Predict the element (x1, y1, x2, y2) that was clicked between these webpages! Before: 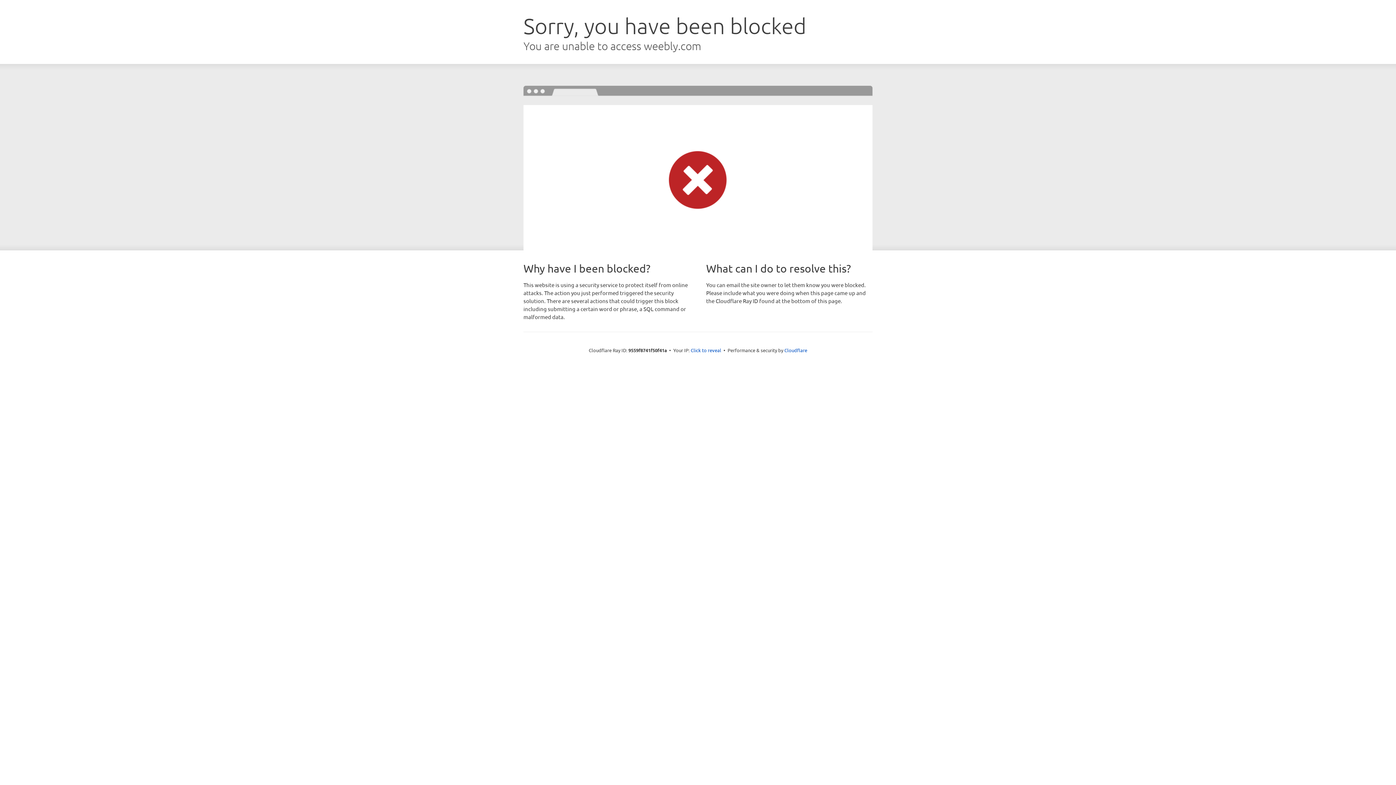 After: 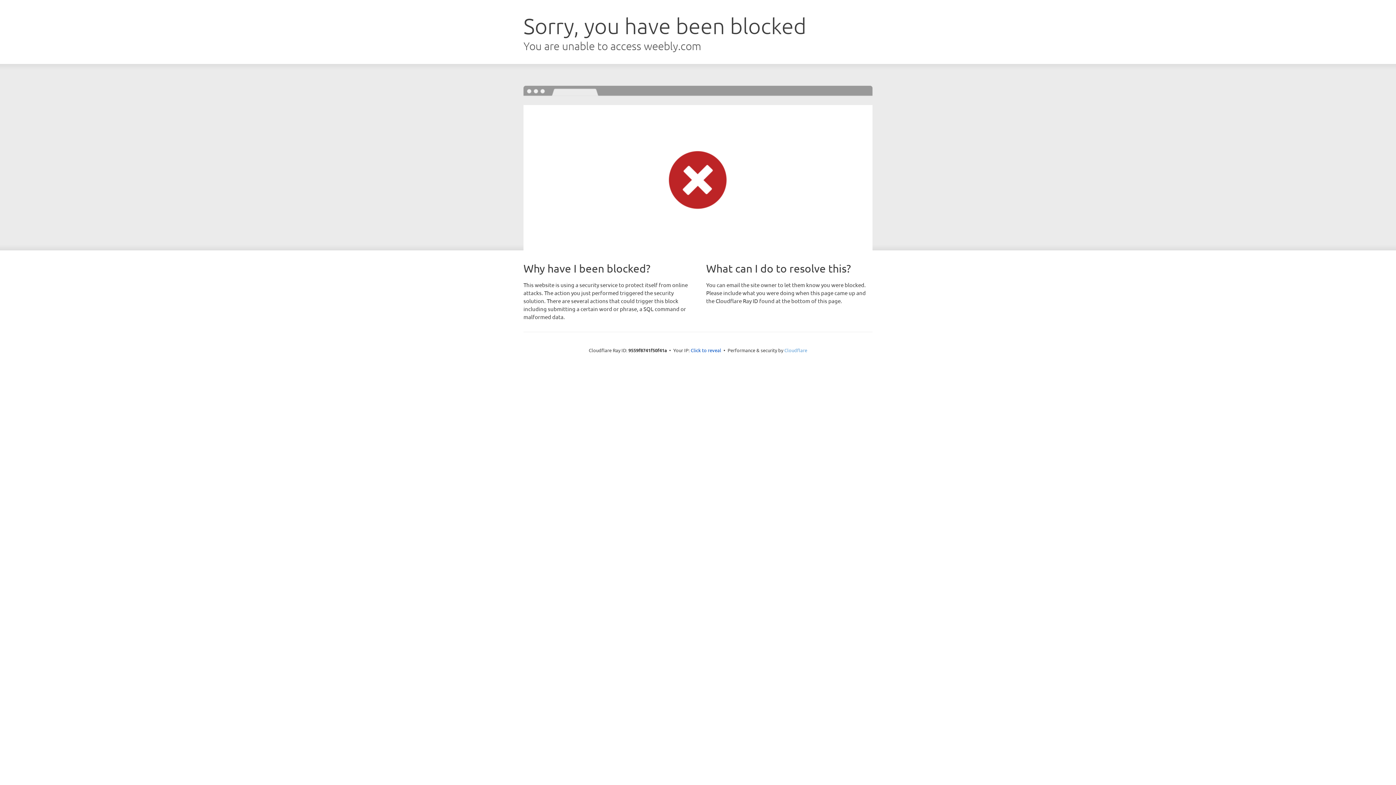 Action: label: Cloudflare bbox: (784, 347, 807, 353)